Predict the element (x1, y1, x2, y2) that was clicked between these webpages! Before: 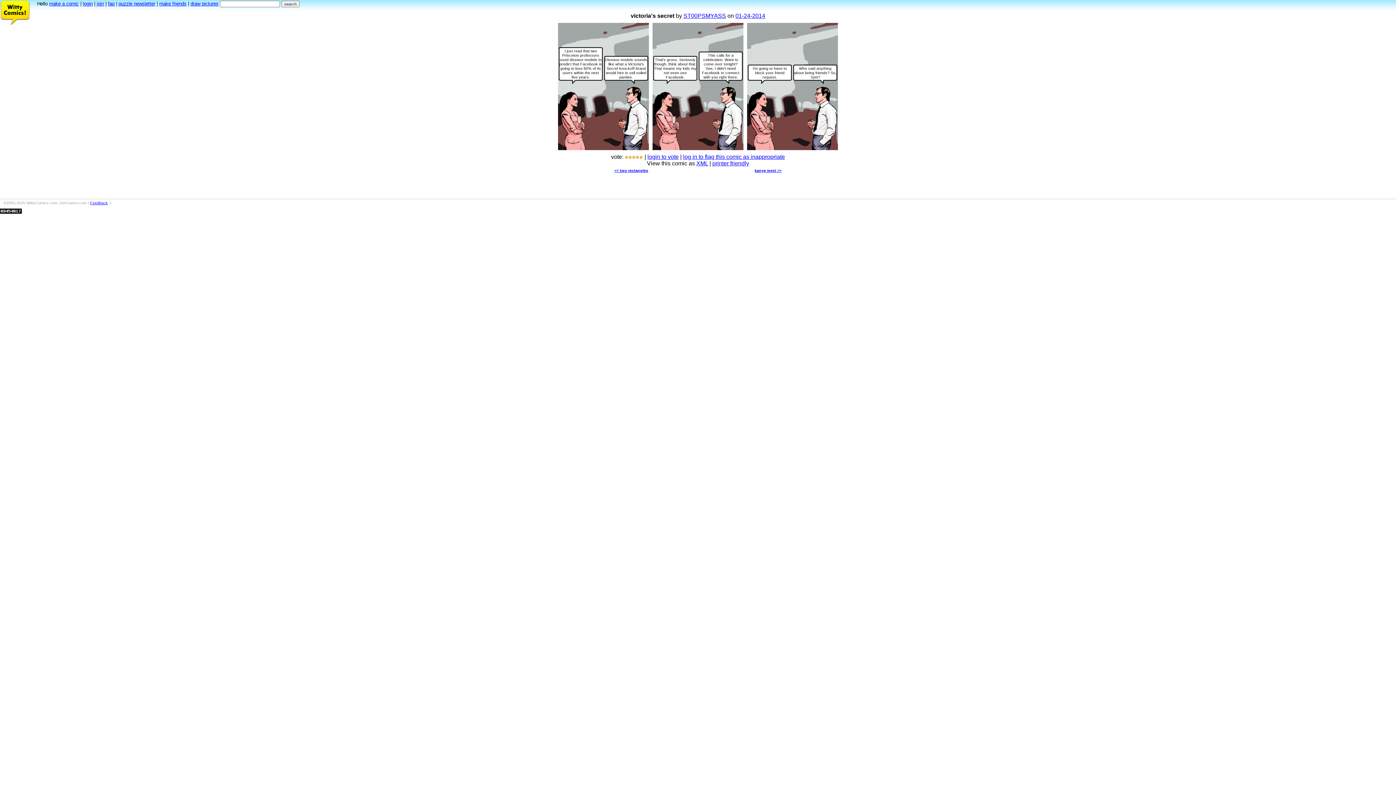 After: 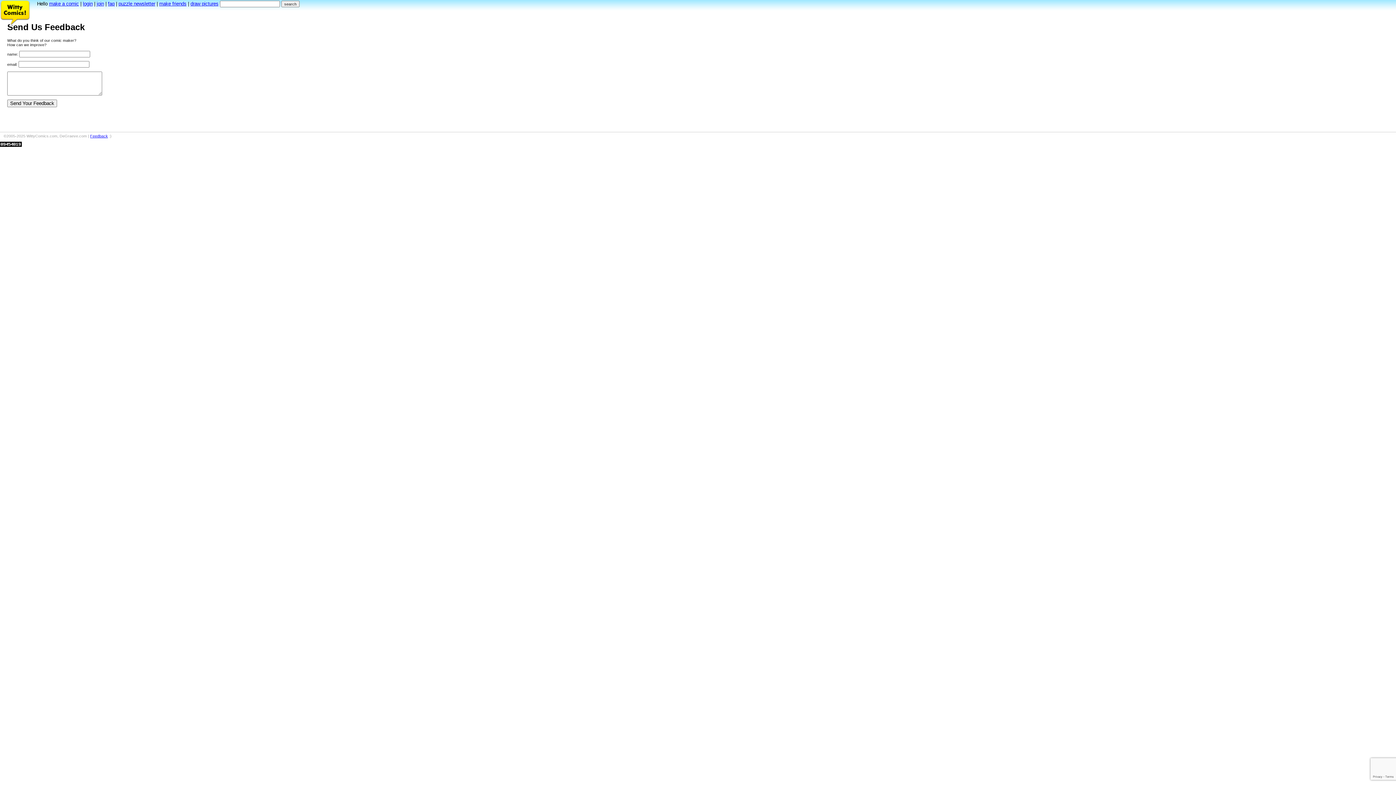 Action: bbox: (90, 200, 108, 205) label: Feedback